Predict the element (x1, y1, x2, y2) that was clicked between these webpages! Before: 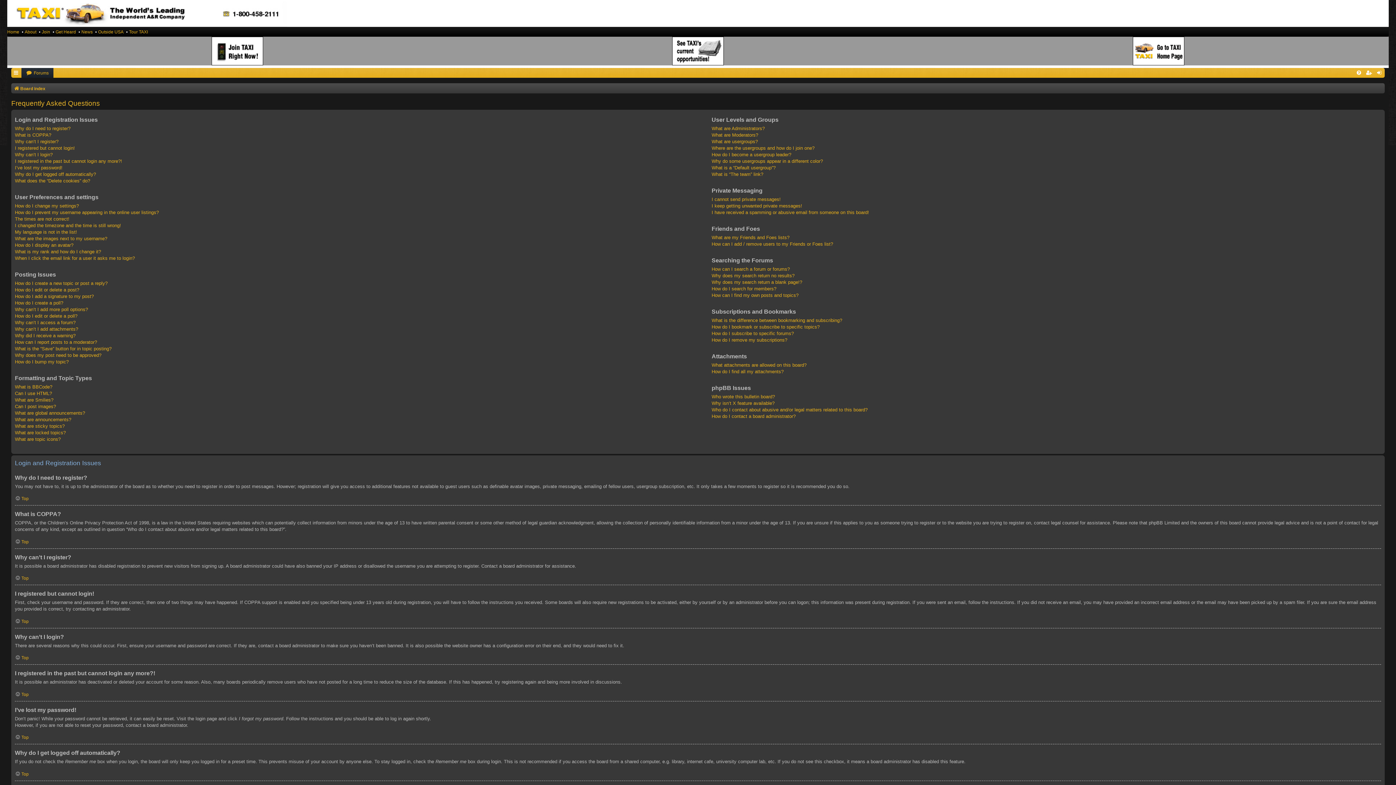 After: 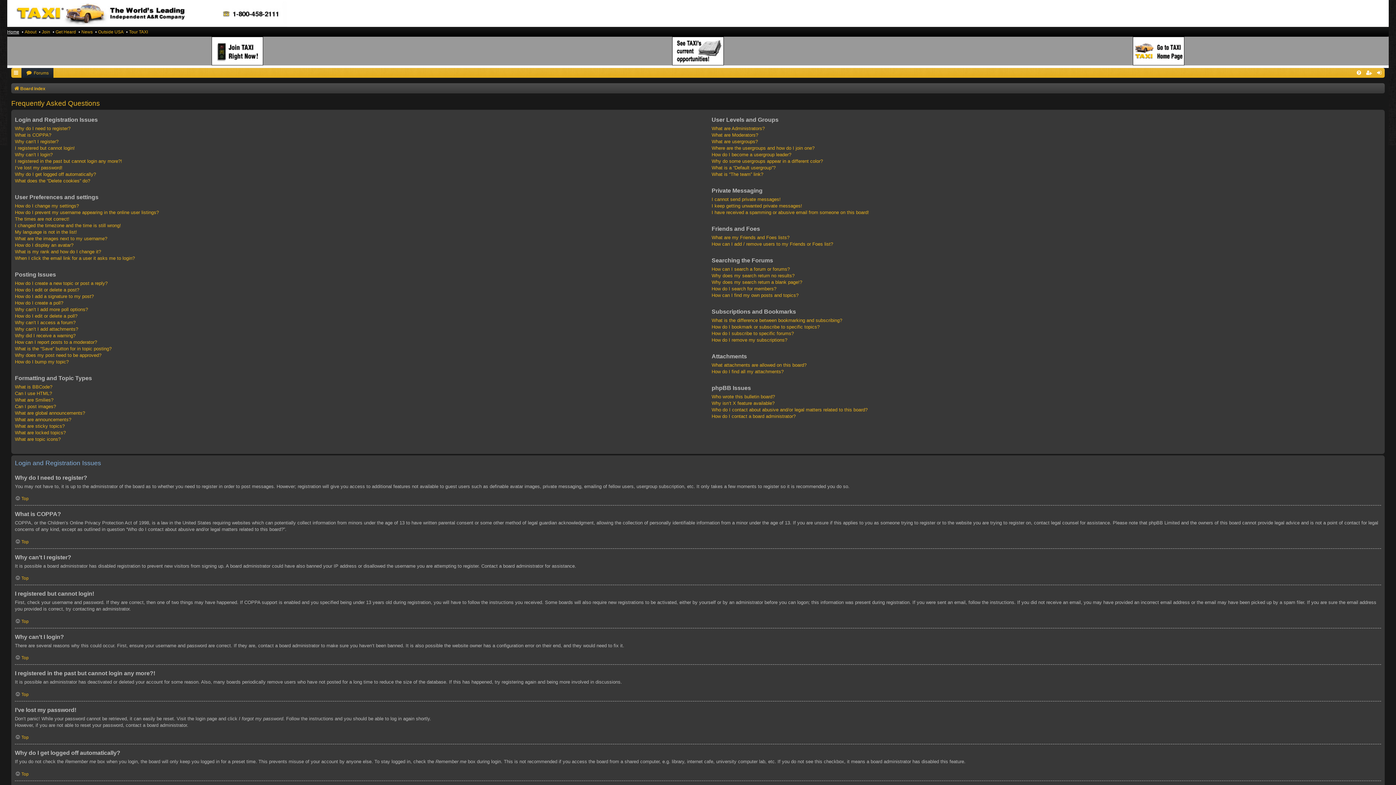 Action: label: Home bbox: (7, 27, 19, 36)